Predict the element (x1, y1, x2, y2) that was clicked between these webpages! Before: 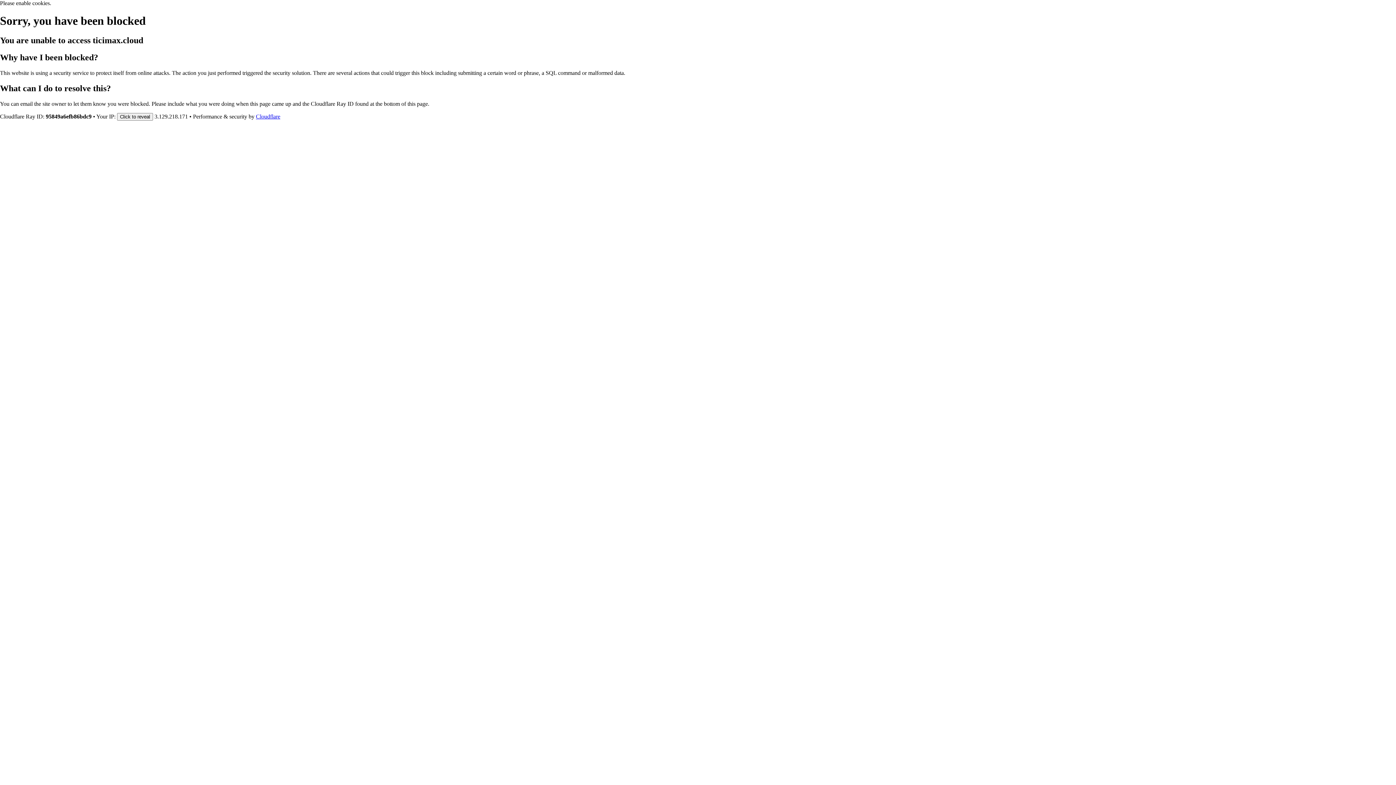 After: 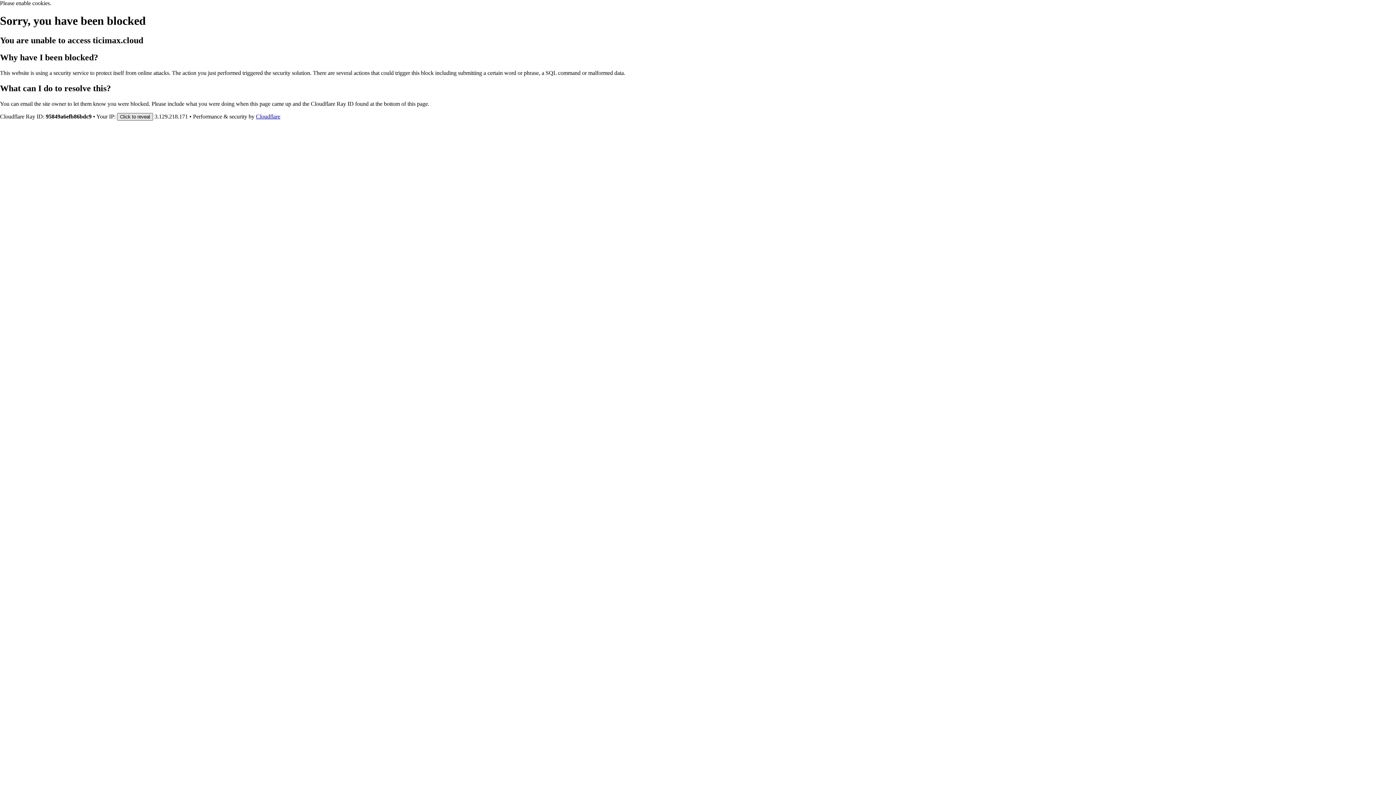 Action: label: Click to reveal bbox: (117, 112, 153, 120)